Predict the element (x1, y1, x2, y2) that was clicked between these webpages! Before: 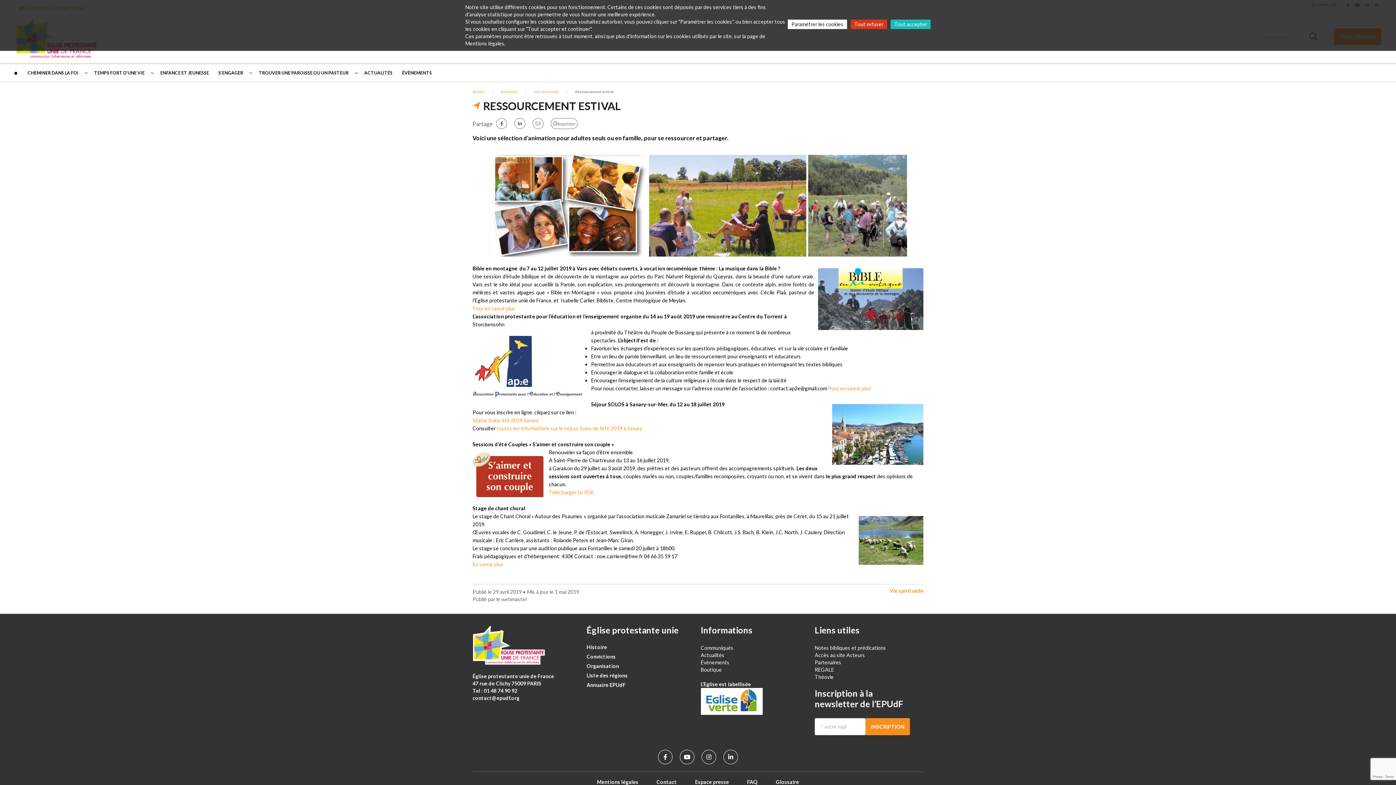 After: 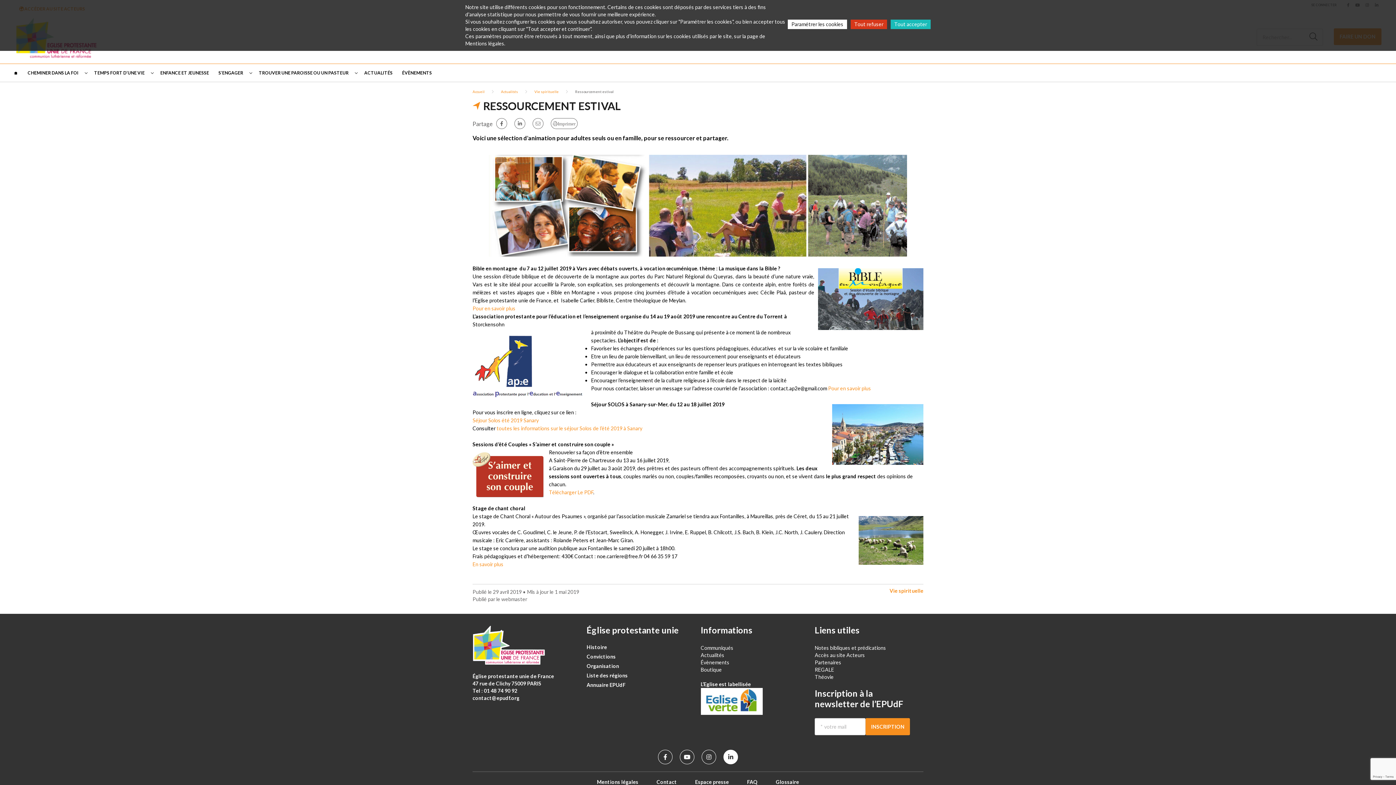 Action: bbox: (723, 750, 738, 764)